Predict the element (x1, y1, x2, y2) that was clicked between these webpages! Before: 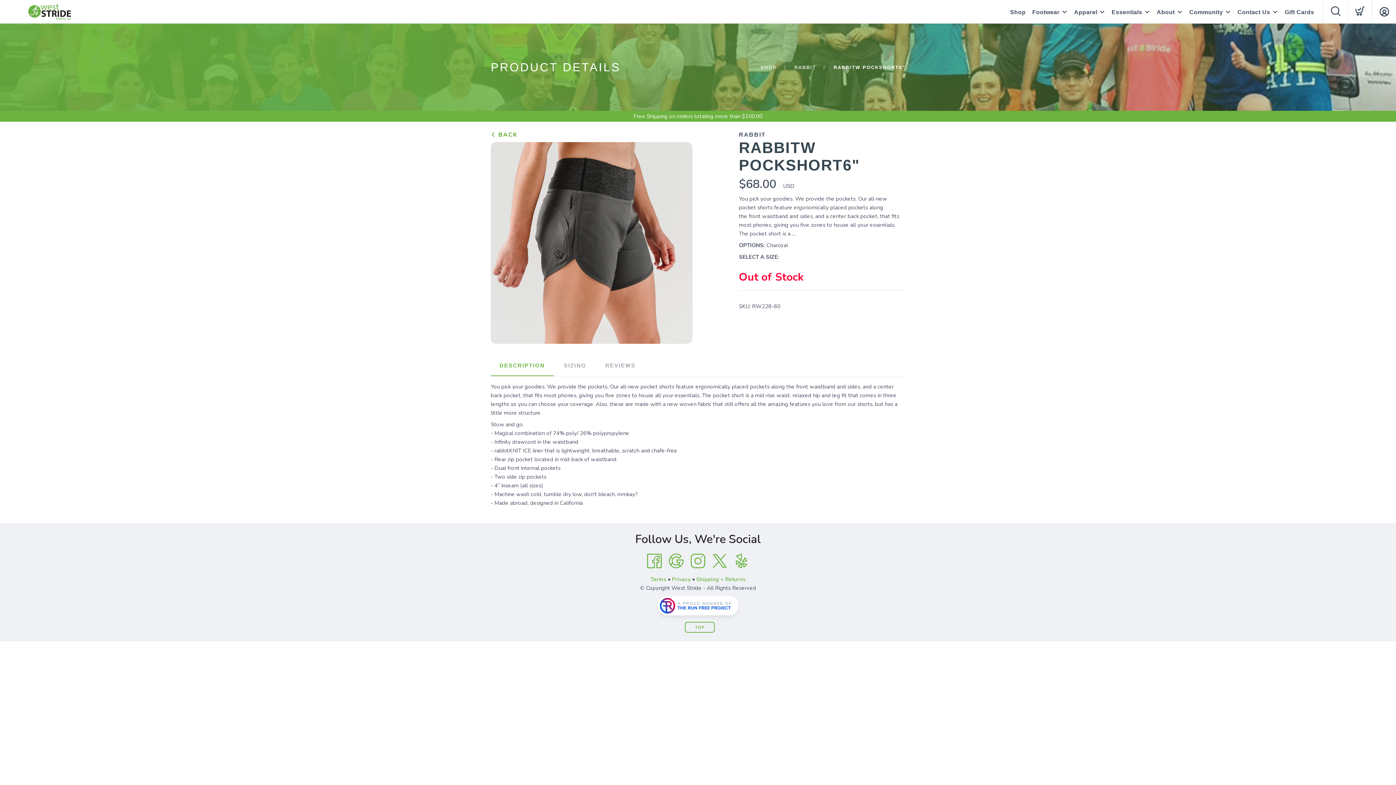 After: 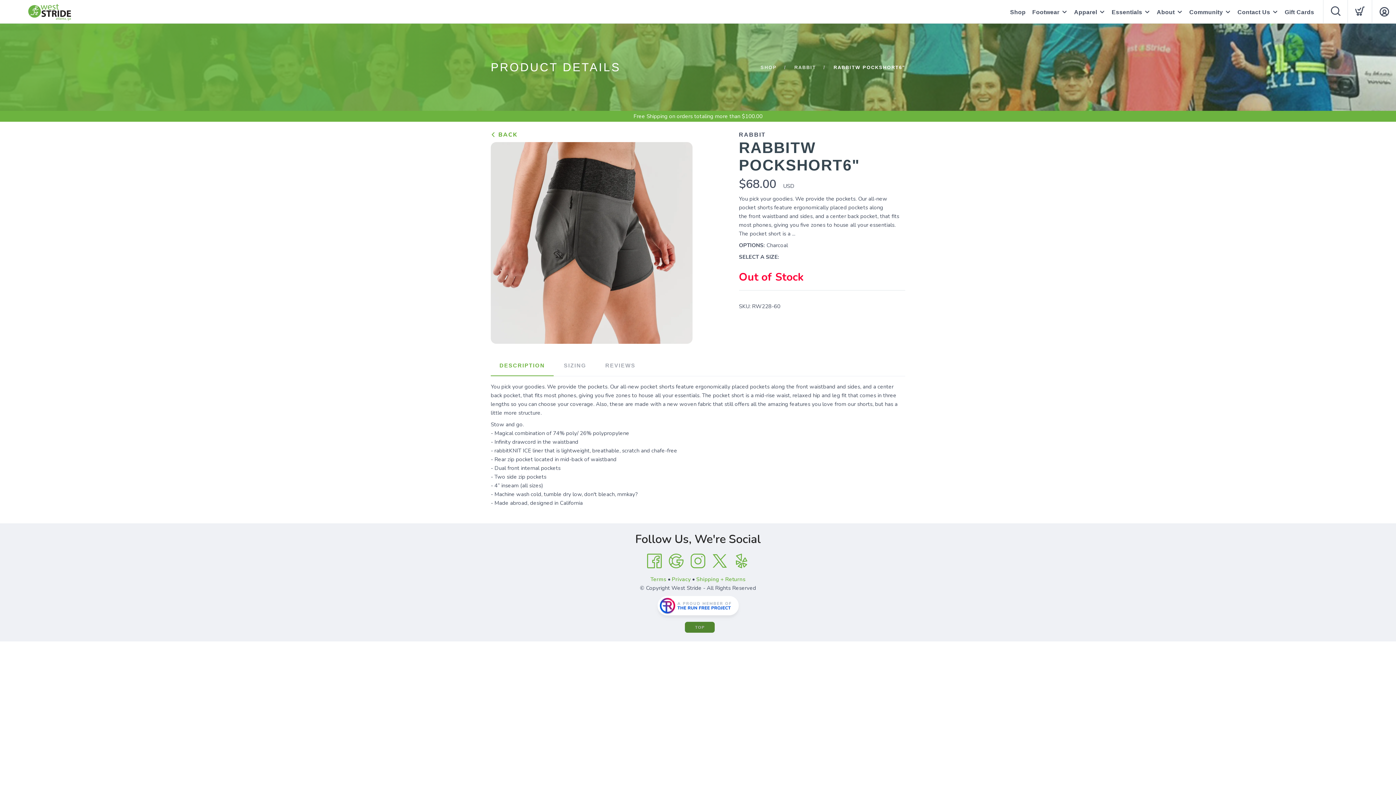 Action: bbox: (685, 622, 714, 633) label: TOP